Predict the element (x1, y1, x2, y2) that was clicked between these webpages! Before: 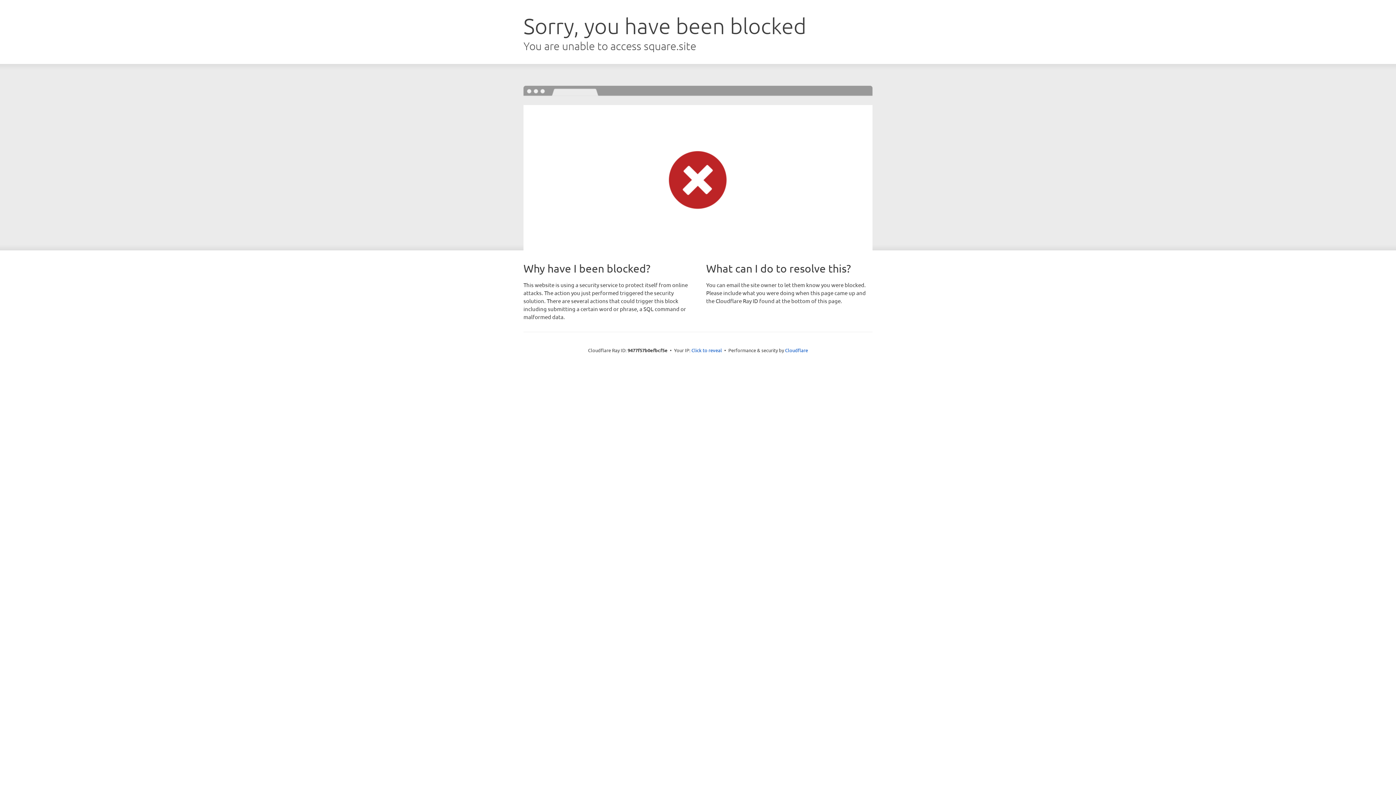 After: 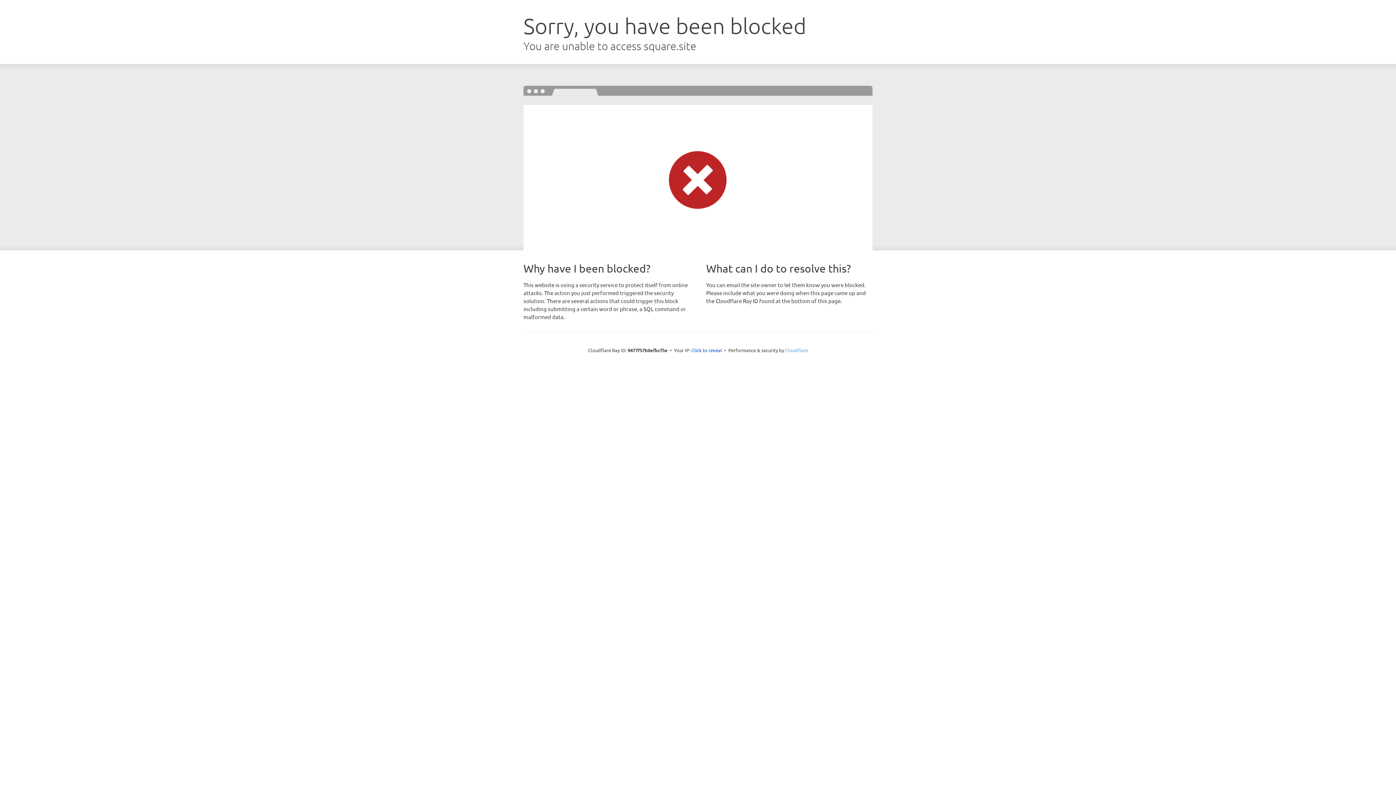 Action: label: Cloudflare bbox: (785, 347, 808, 353)